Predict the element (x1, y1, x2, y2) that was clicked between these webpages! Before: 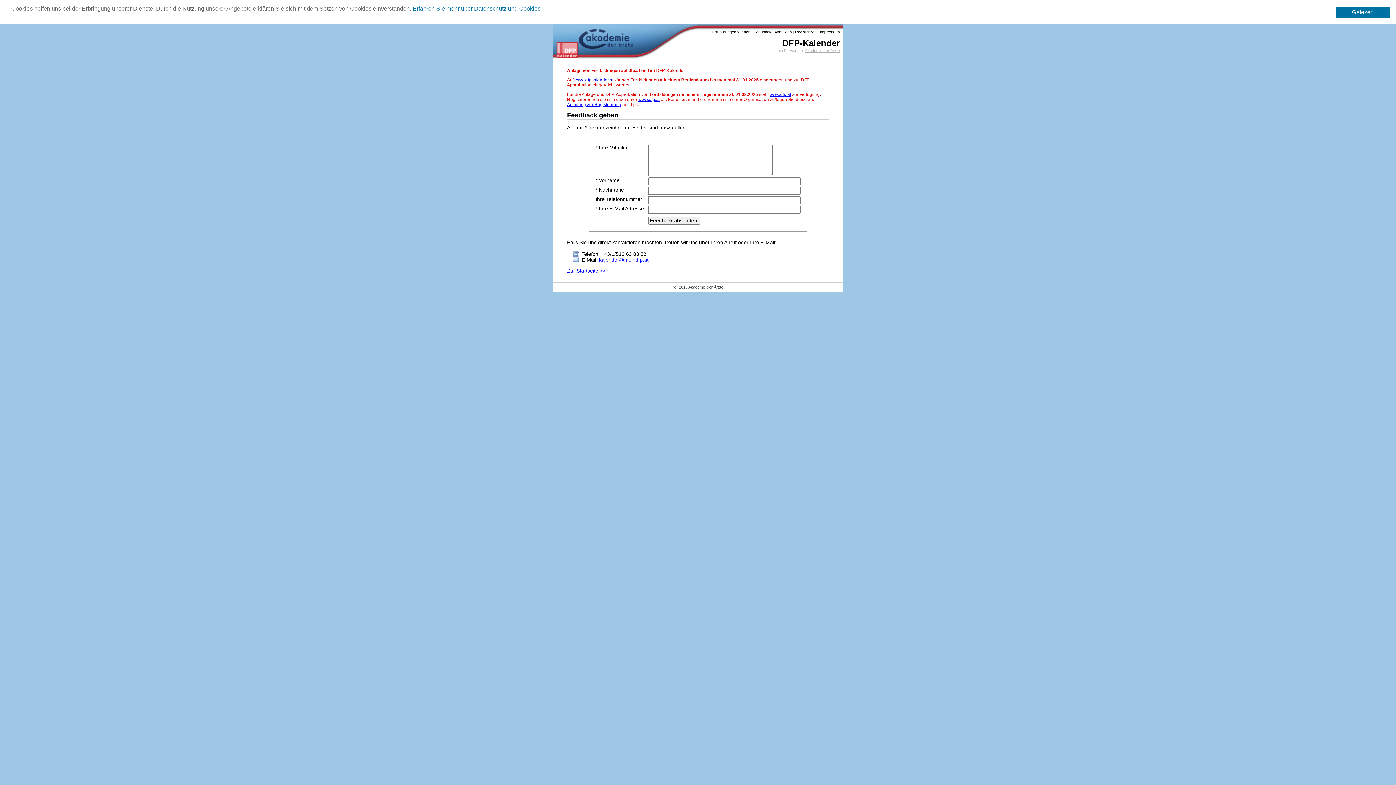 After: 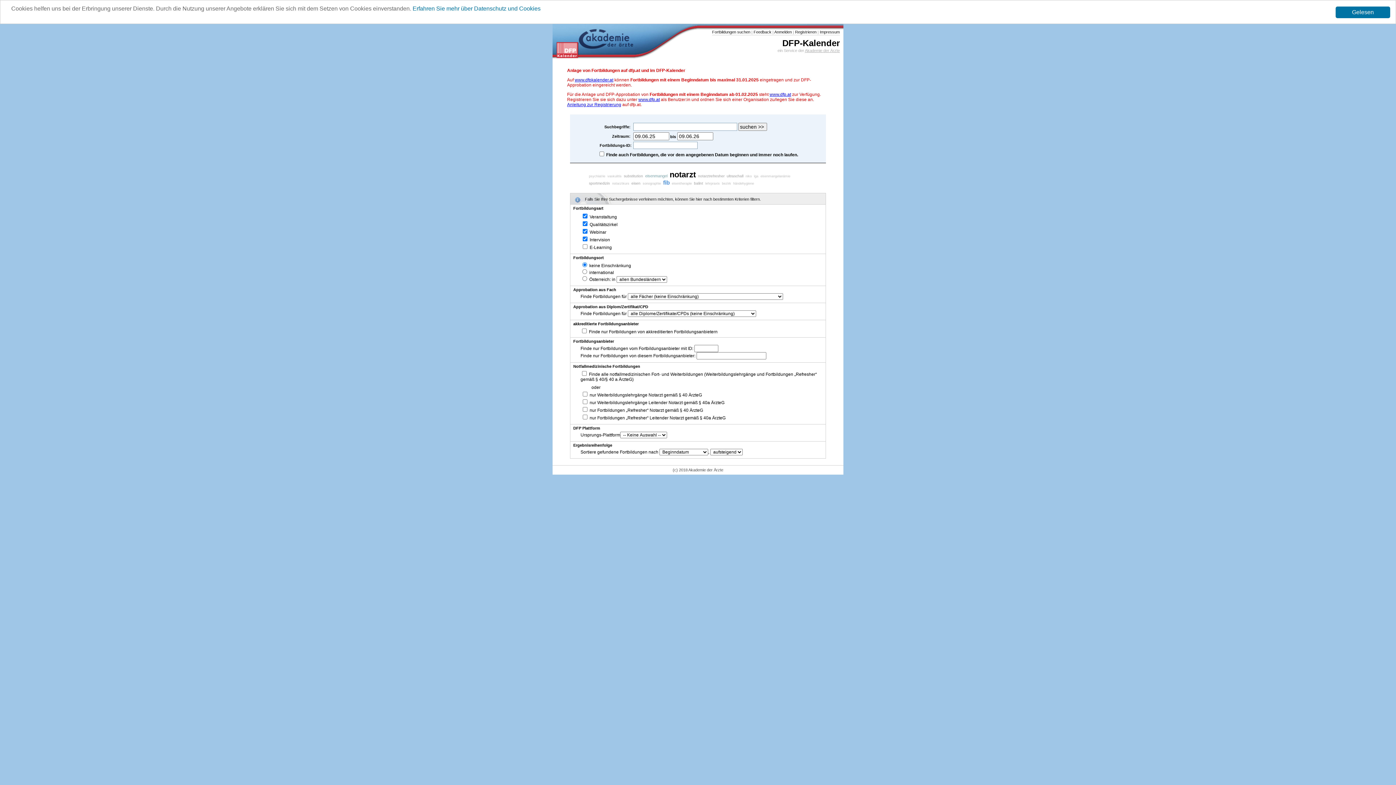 Action: label: Zur Startseite >> bbox: (567, 268, 605, 273)